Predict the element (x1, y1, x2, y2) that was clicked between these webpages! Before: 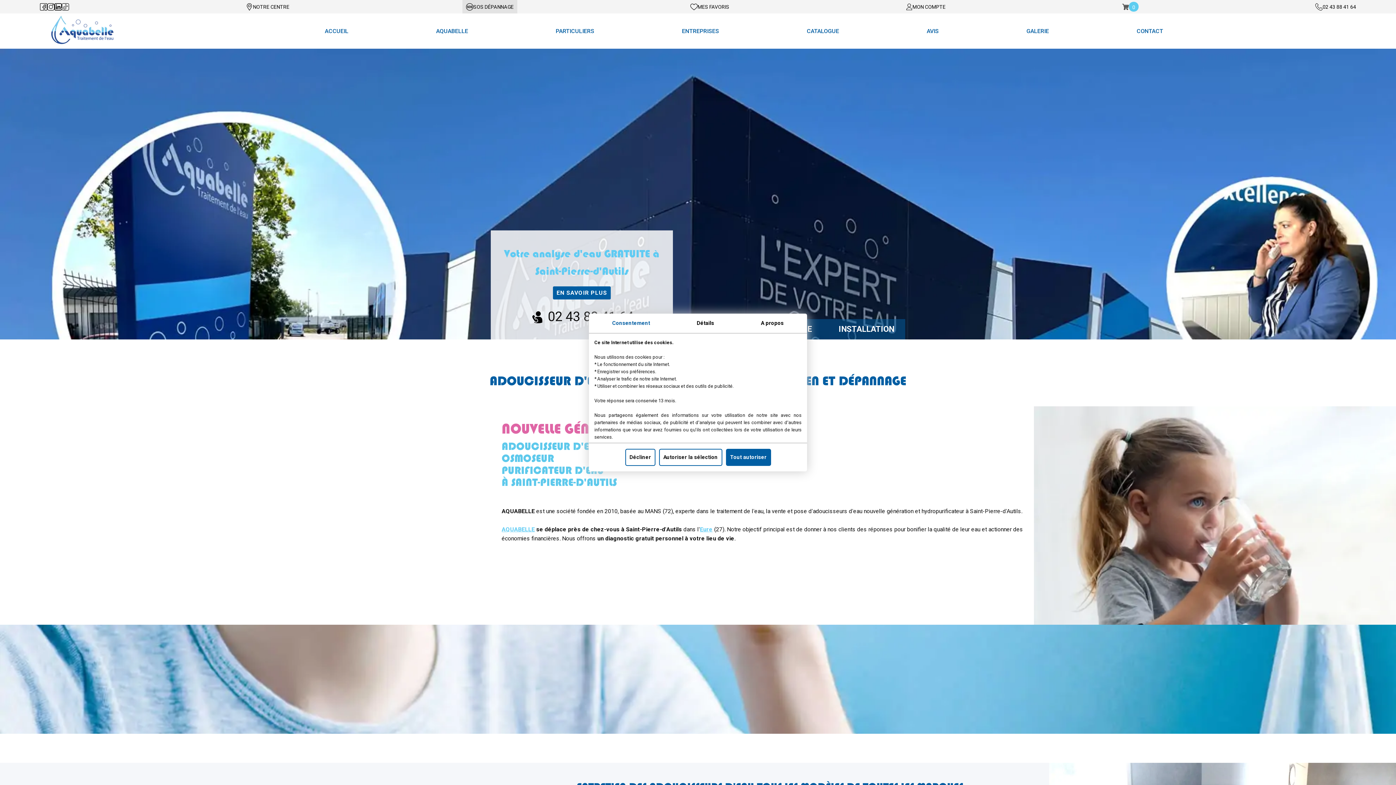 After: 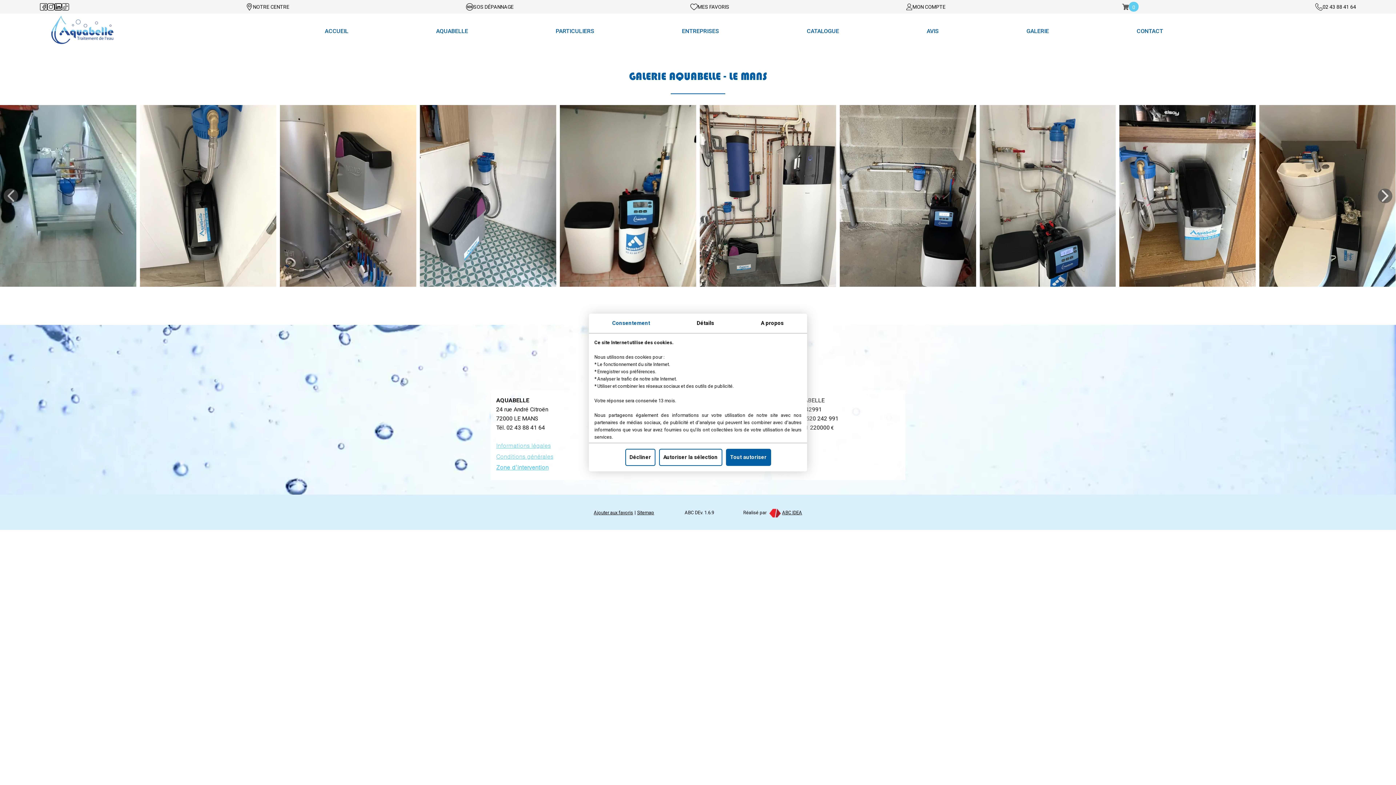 Action: bbox: (1026, 26, 1049, 35) label: GALERIE